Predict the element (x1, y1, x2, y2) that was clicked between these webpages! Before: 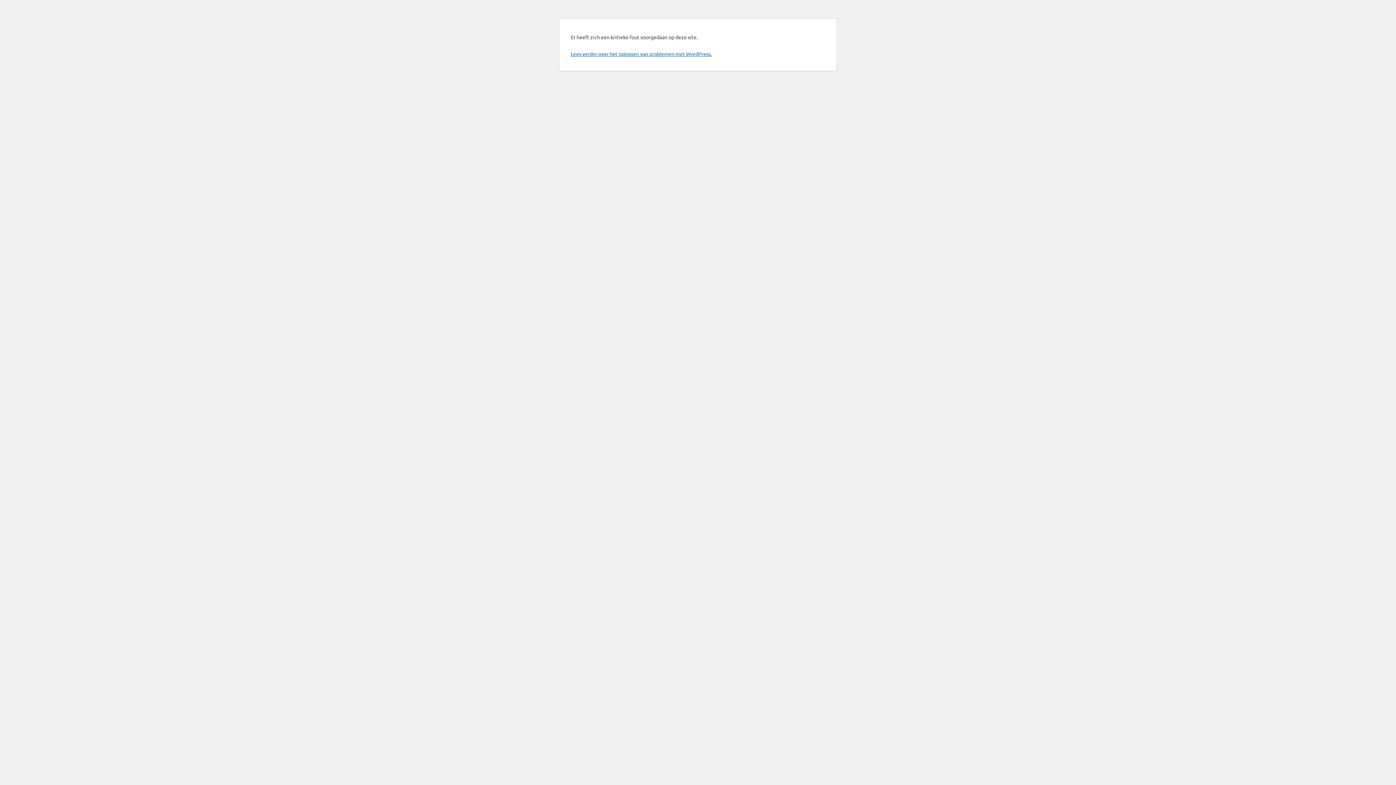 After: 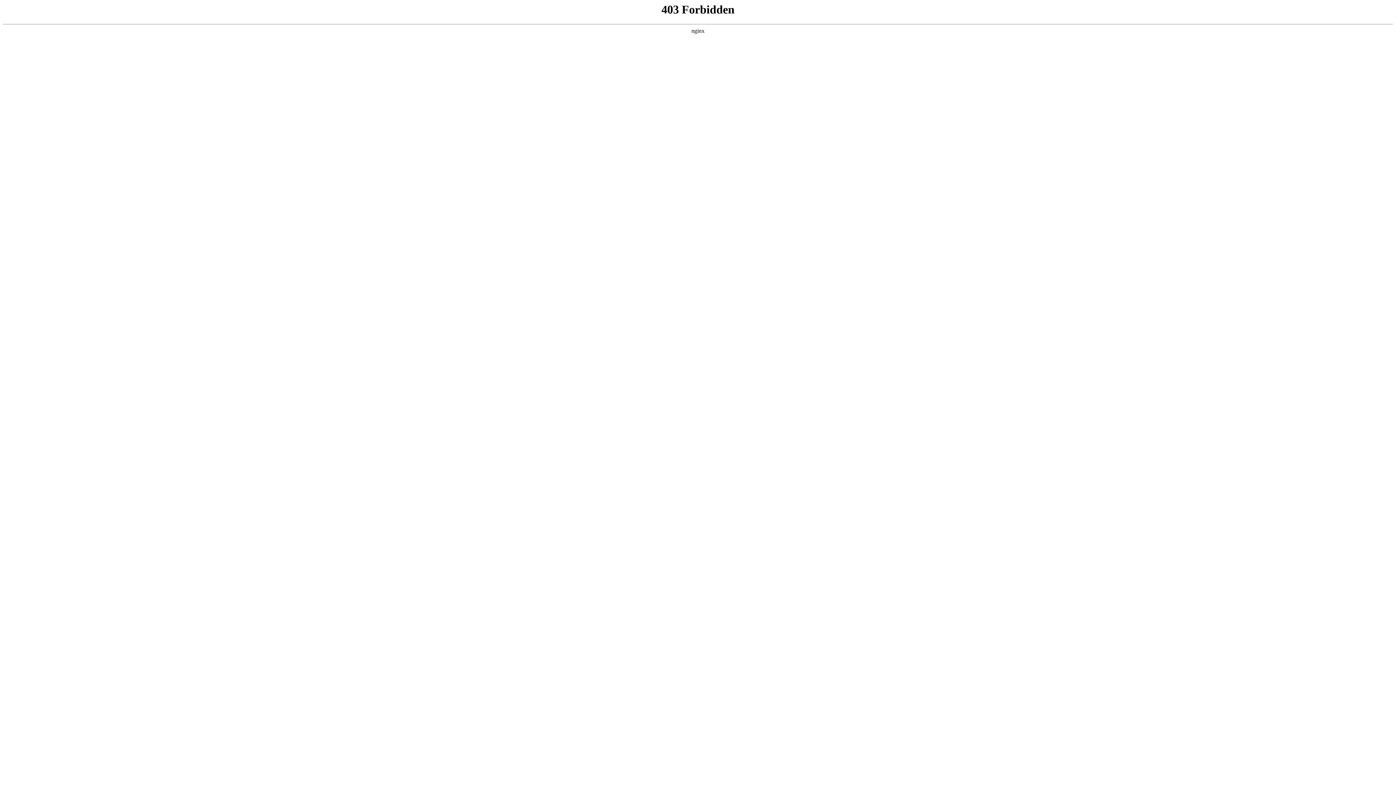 Action: bbox: (570, 50, 712, 57) label: Lees verder over het oplossen van problemen met WordPress.